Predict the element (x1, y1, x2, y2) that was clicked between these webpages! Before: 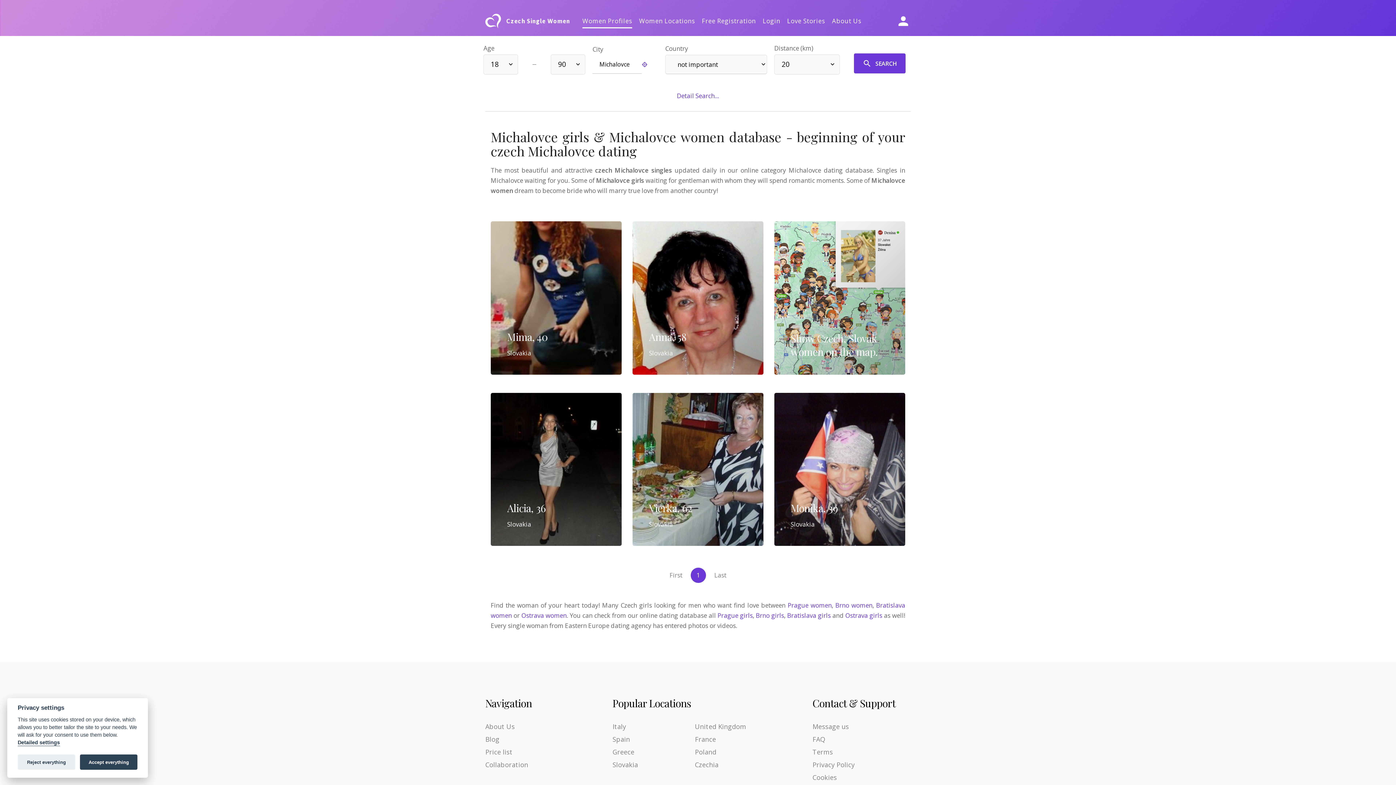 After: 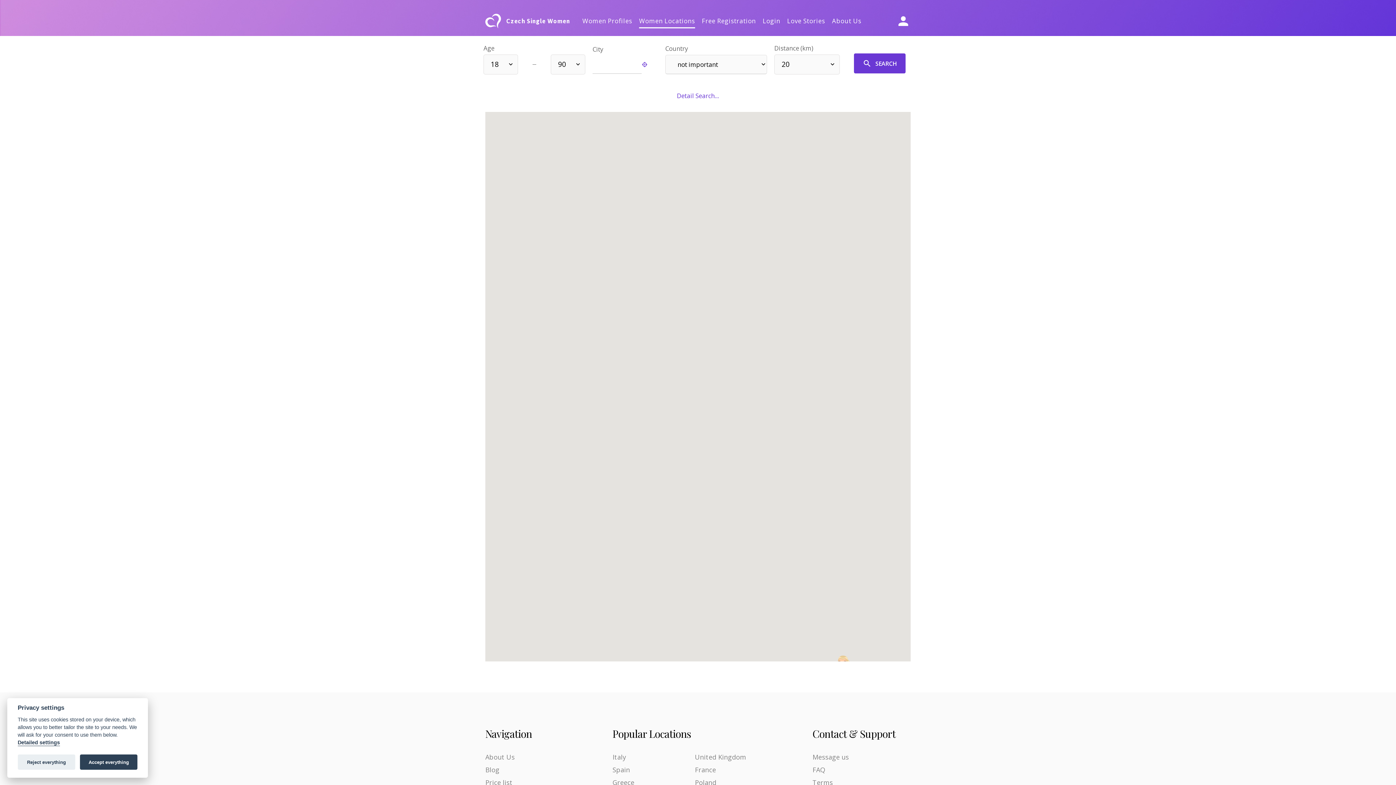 Action: bbox: (612, 748, 634, 756) label: Greece